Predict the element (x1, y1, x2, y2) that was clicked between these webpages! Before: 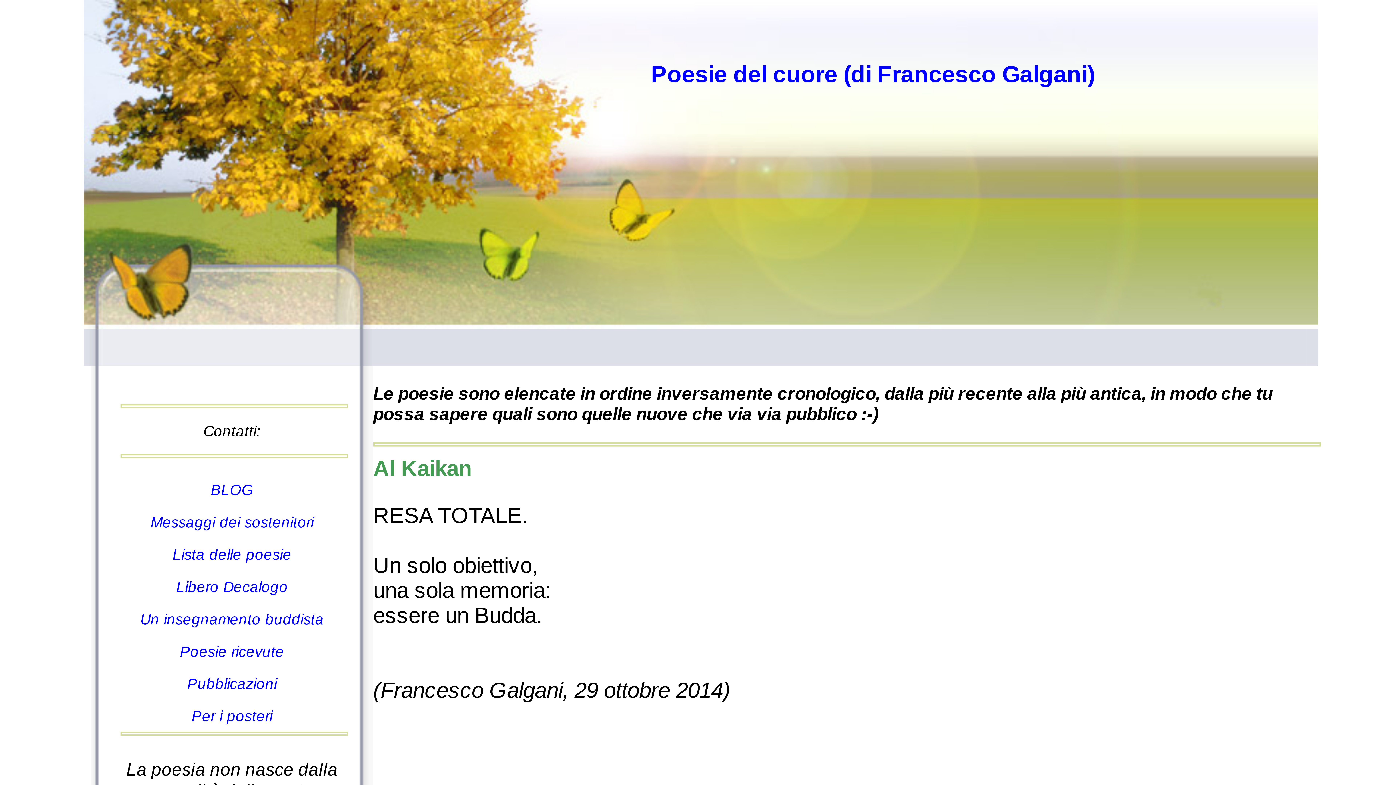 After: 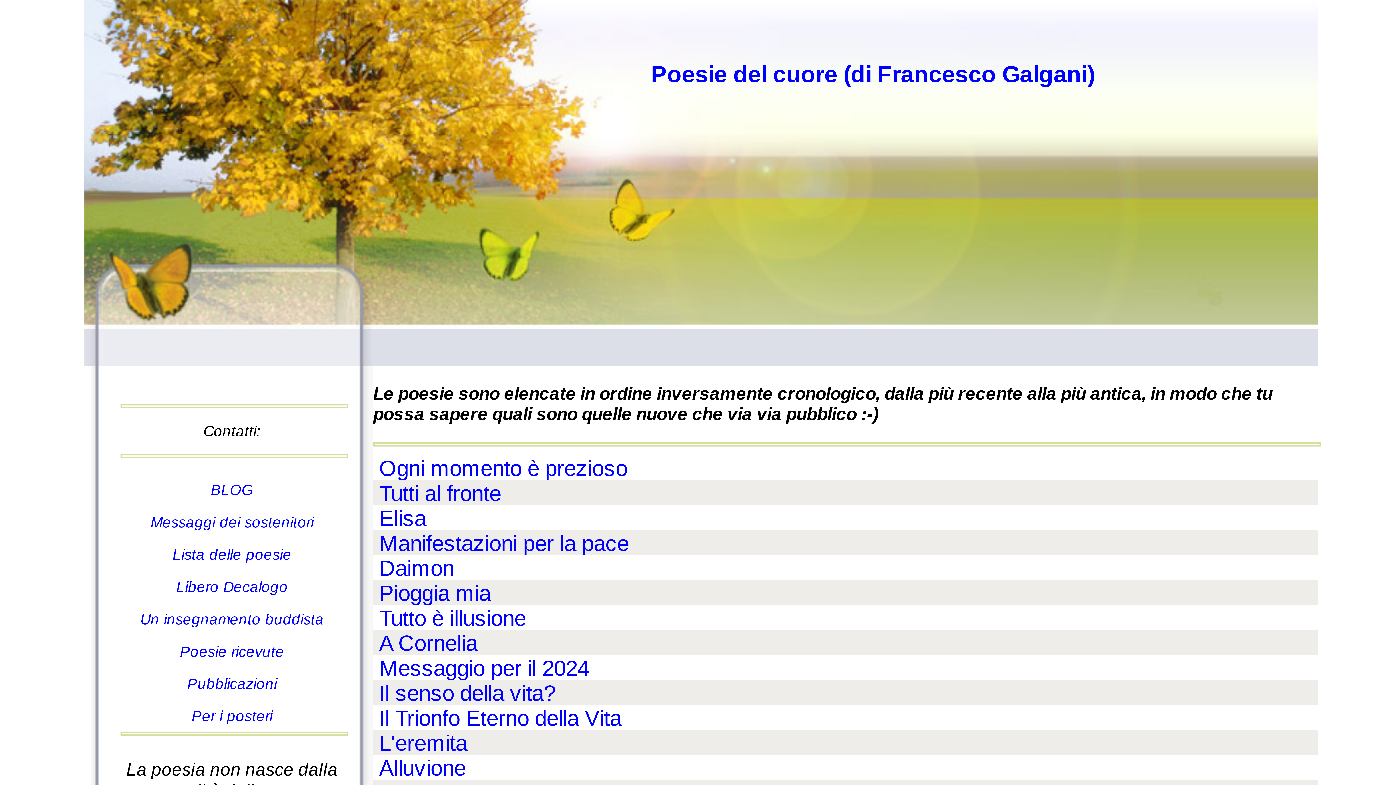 Action: label: Lista delle poesie bbox: (172, 546, 291, 562)